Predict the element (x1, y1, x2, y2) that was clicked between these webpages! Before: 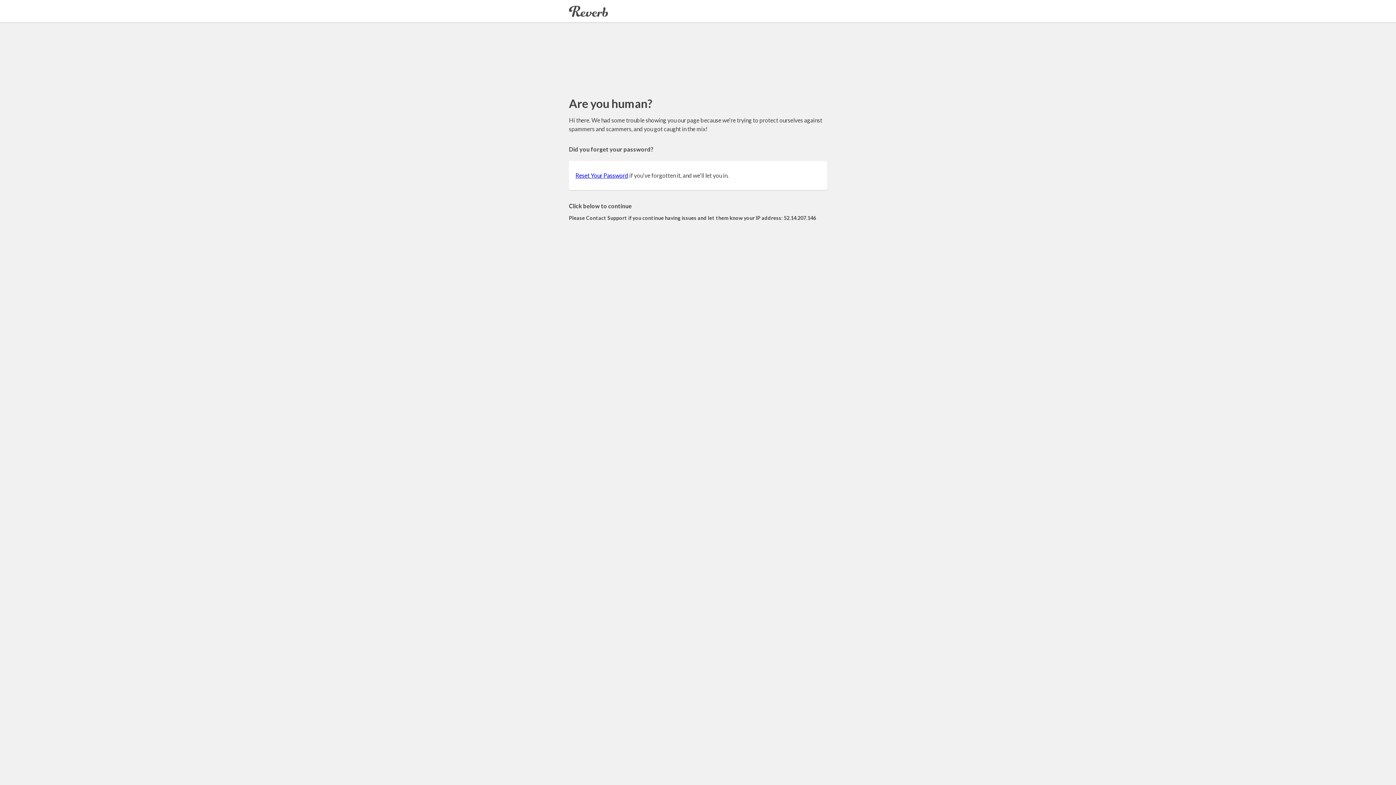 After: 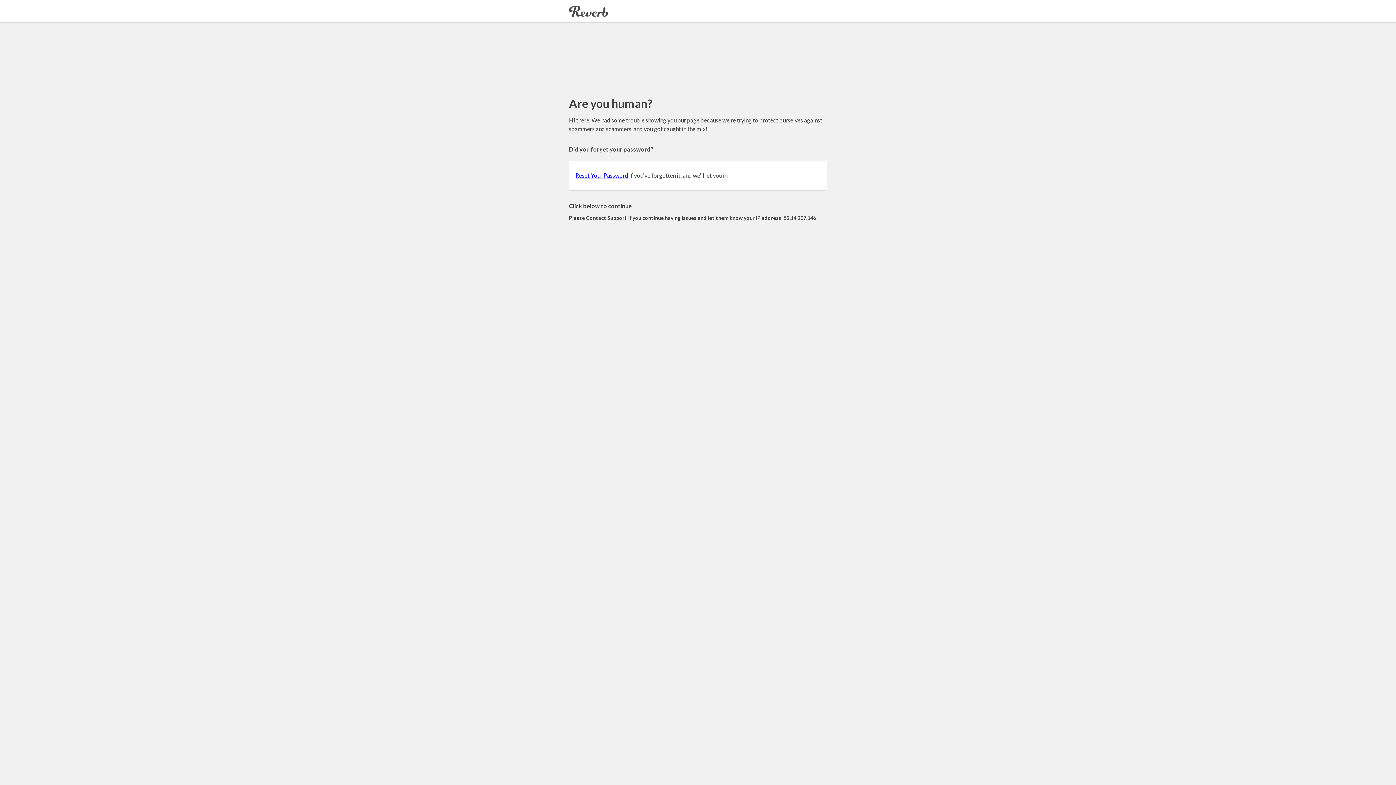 Action: bbox: (575, 172, 628, 178) label: Reset Your Password